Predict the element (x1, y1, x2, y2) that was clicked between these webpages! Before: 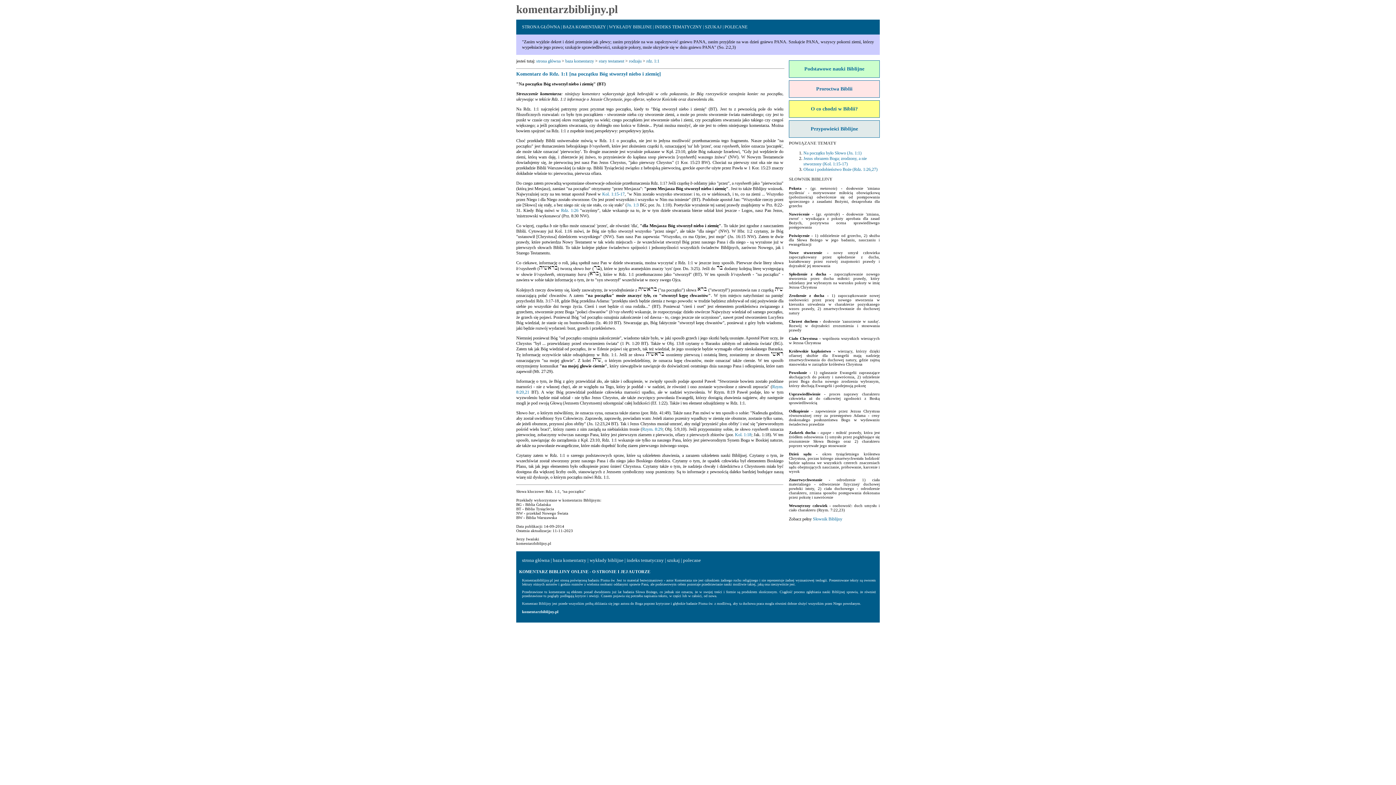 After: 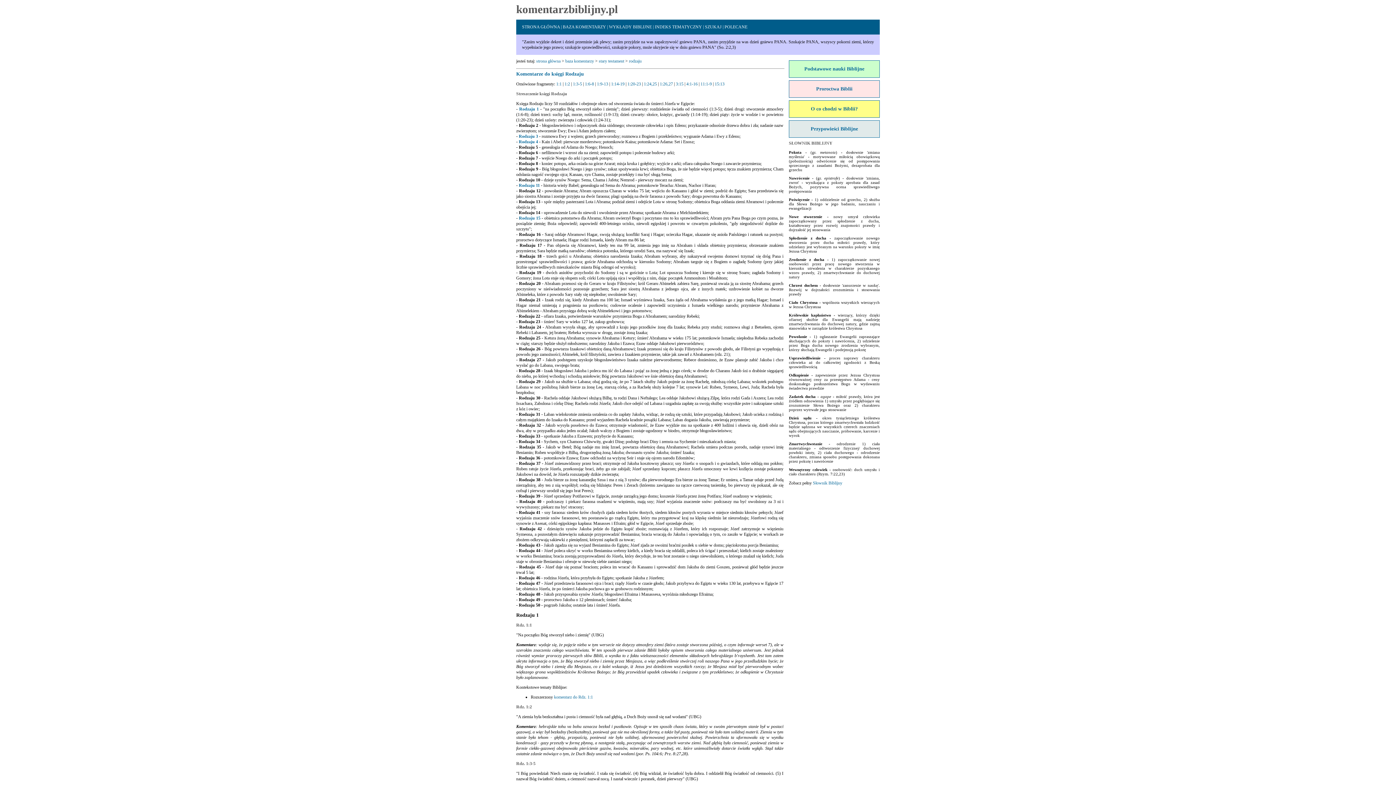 Action: bbox: (629, 58, 641, 63) label: rodzaju